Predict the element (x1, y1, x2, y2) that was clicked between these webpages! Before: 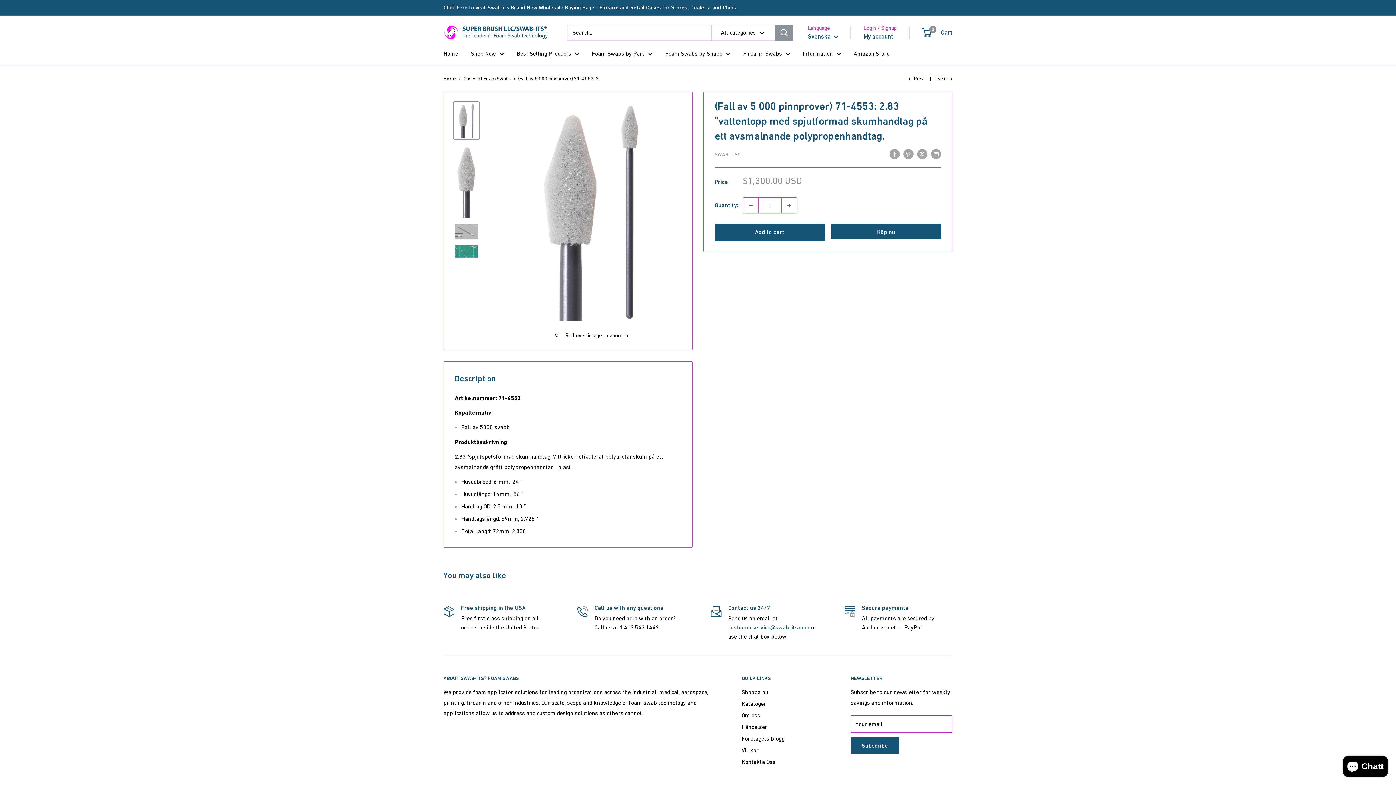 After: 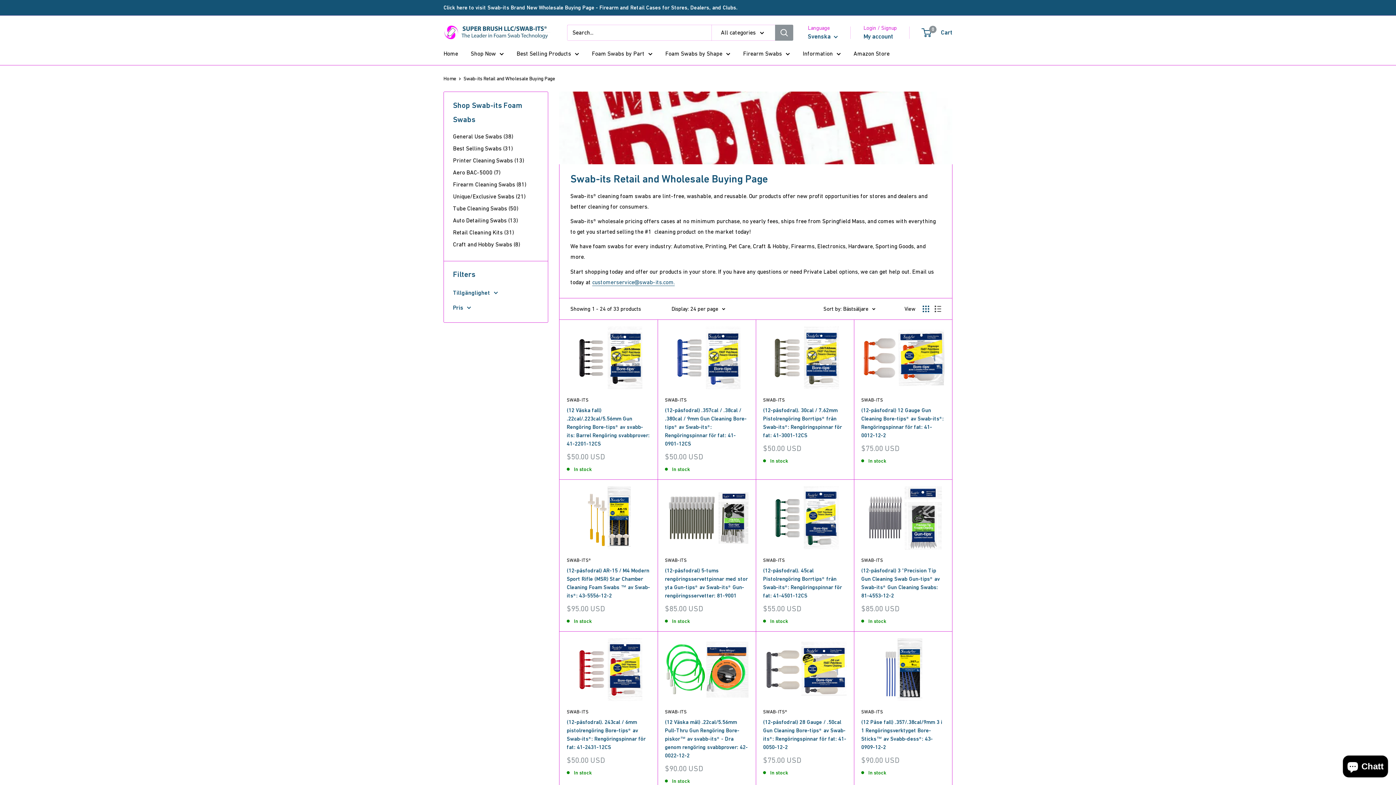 Action: bbox: (443, 0, 737, 15) label: Click here to visit Swab-its Brand New Wholesale Buying Page - Firearm and Retail Cases for Stores, Dealers, and Clubs.